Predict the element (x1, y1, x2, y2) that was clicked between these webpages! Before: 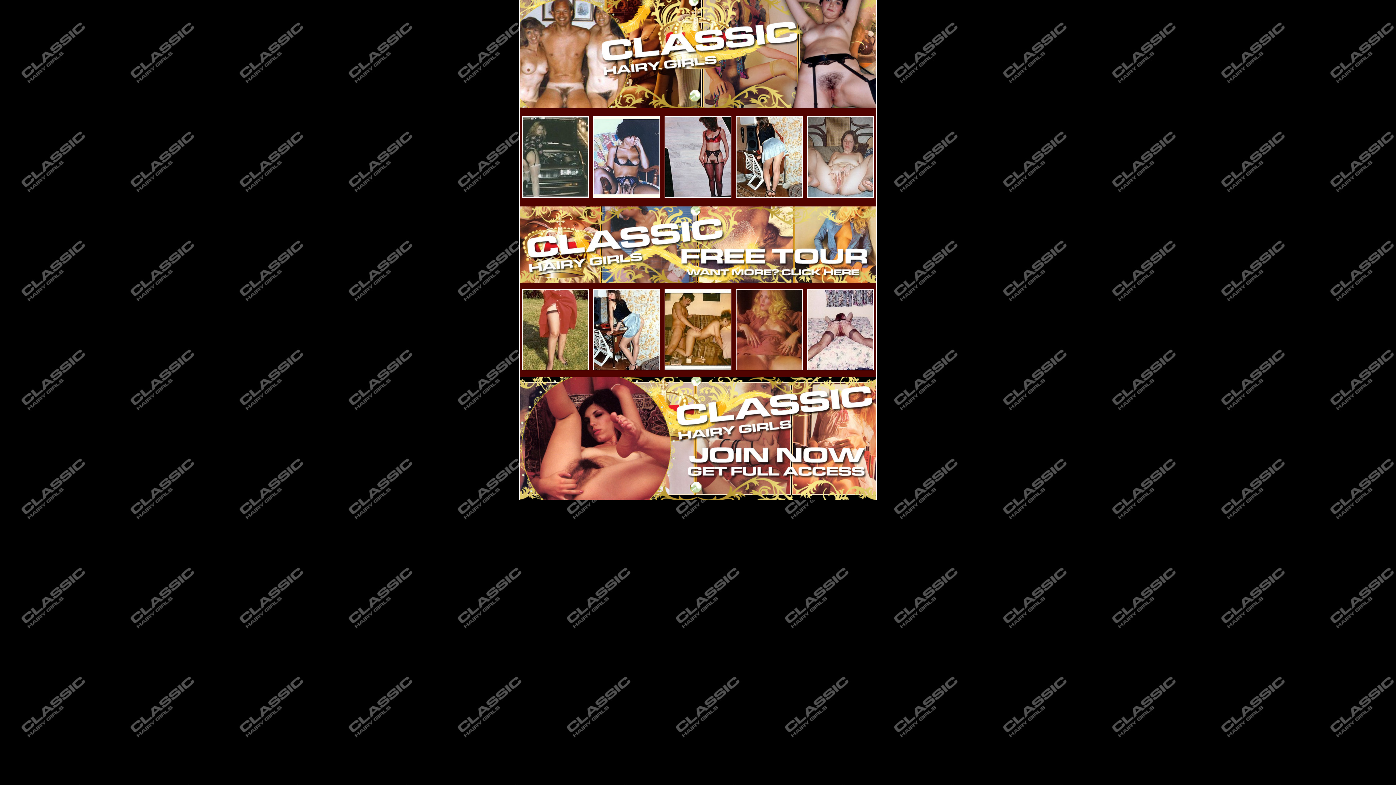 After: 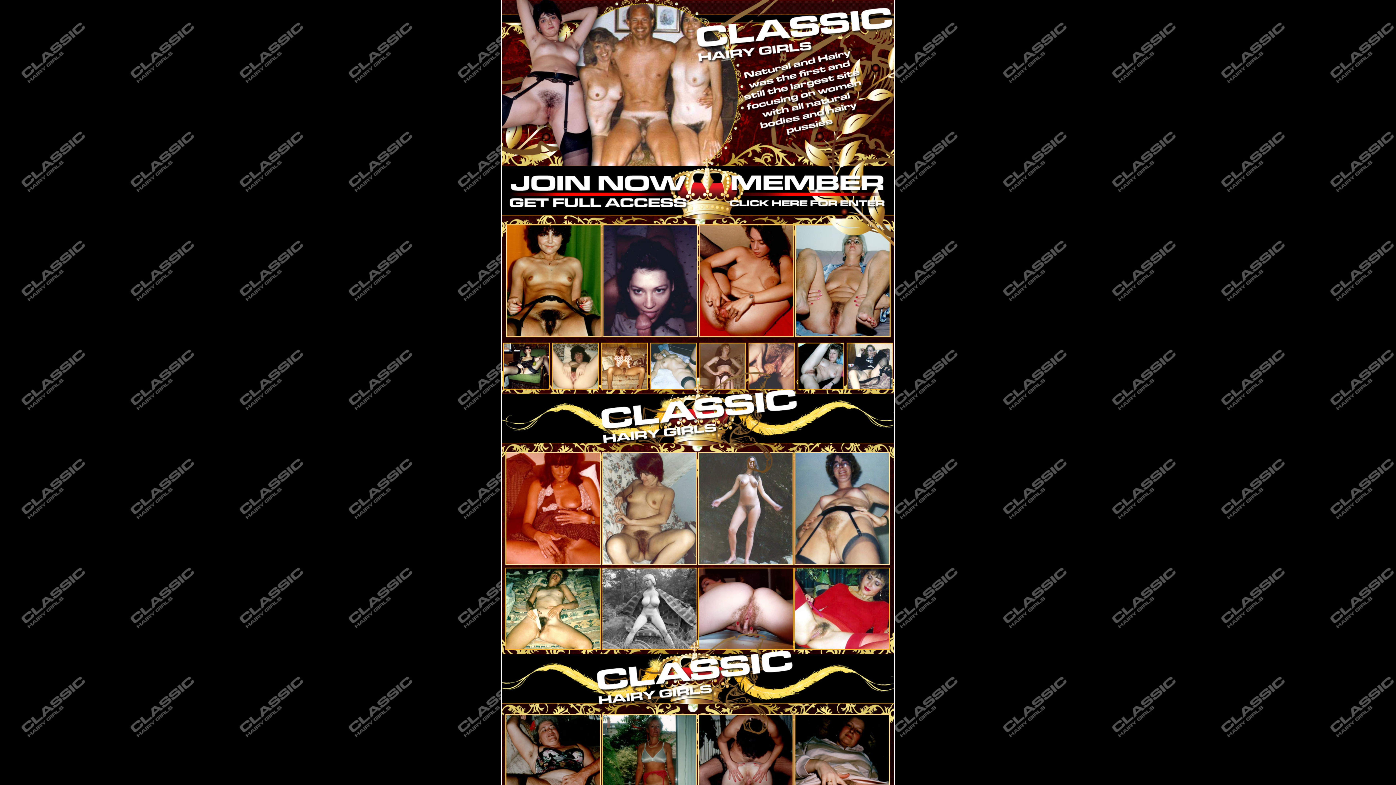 Action: bbox: (520, 103, 602, 109)